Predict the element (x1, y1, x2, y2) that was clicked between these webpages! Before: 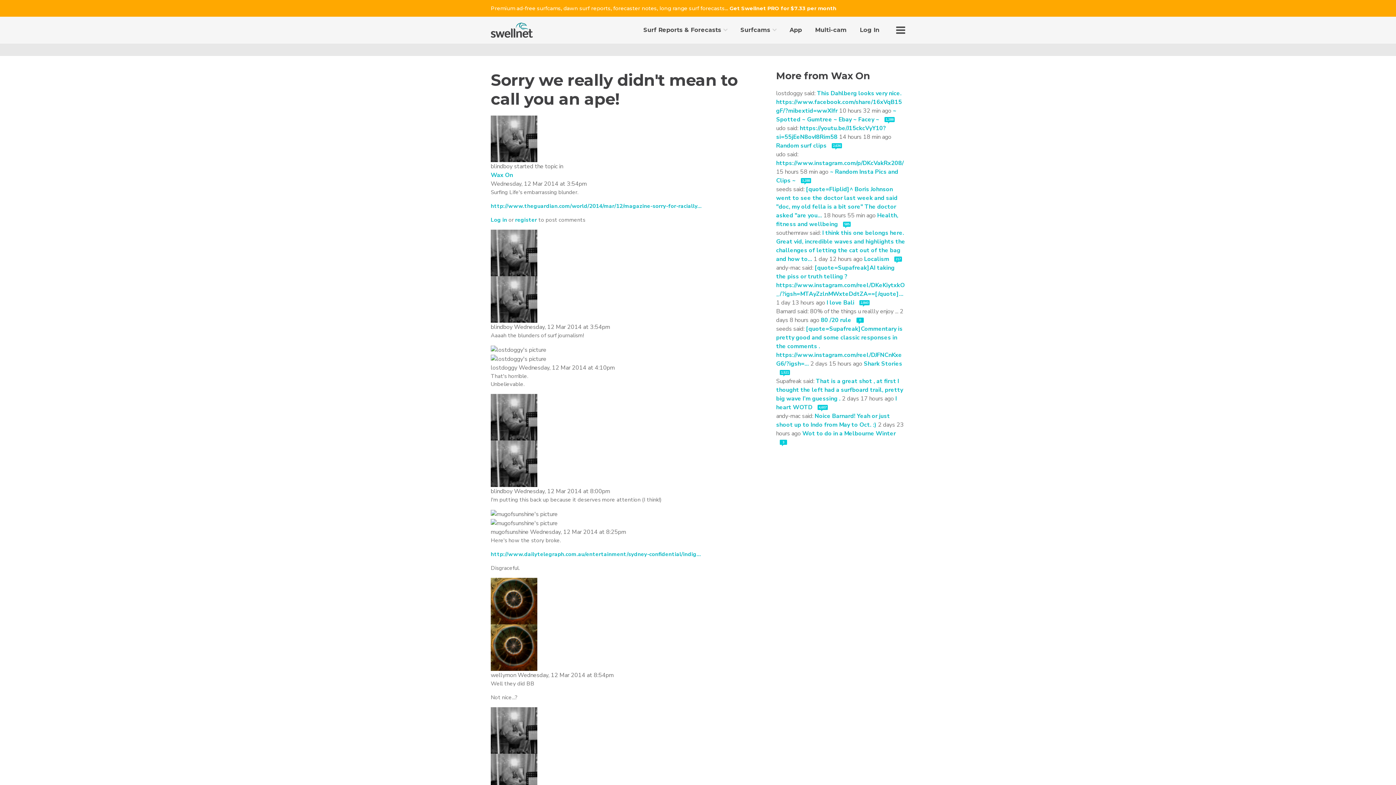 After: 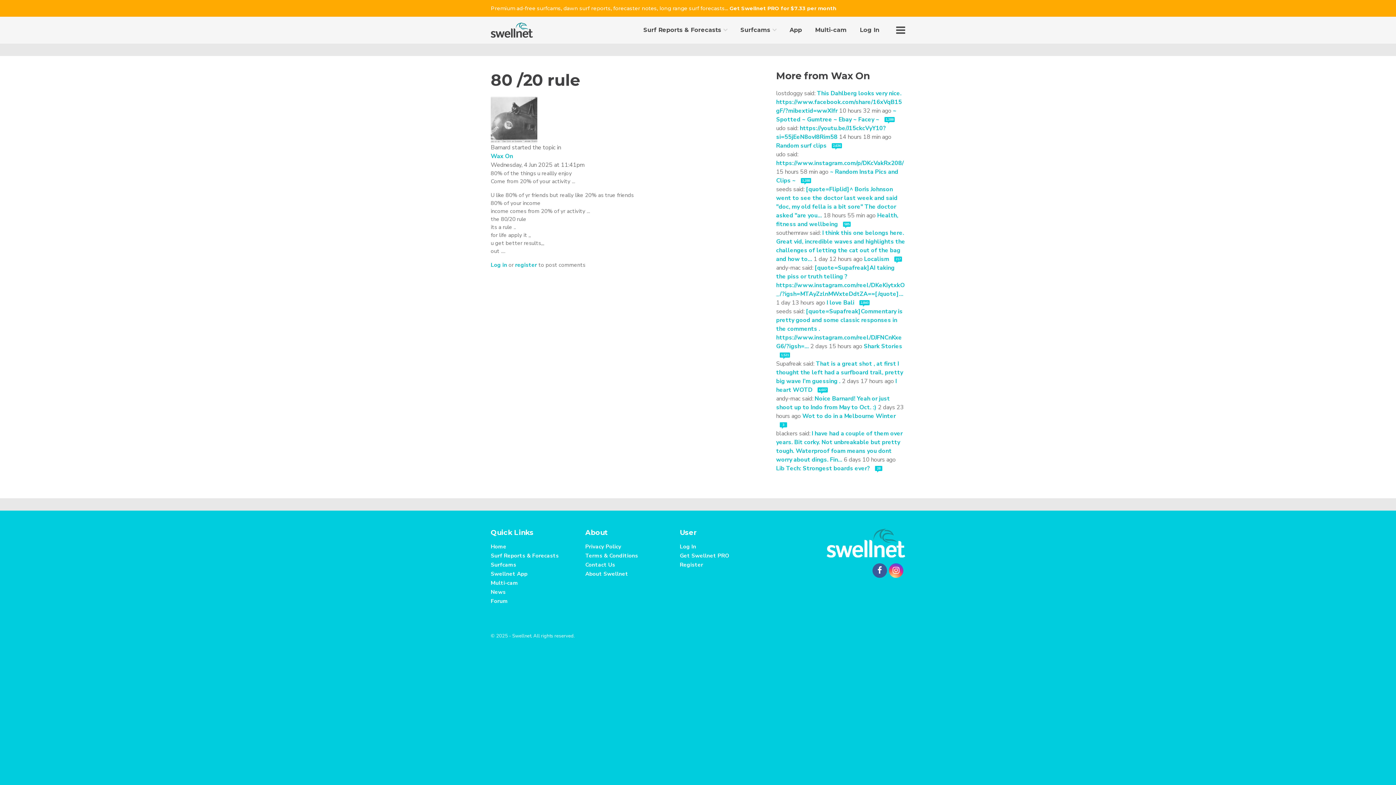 Action: bbox: (821, 316, 853, 324) label: 80 /20 rule 